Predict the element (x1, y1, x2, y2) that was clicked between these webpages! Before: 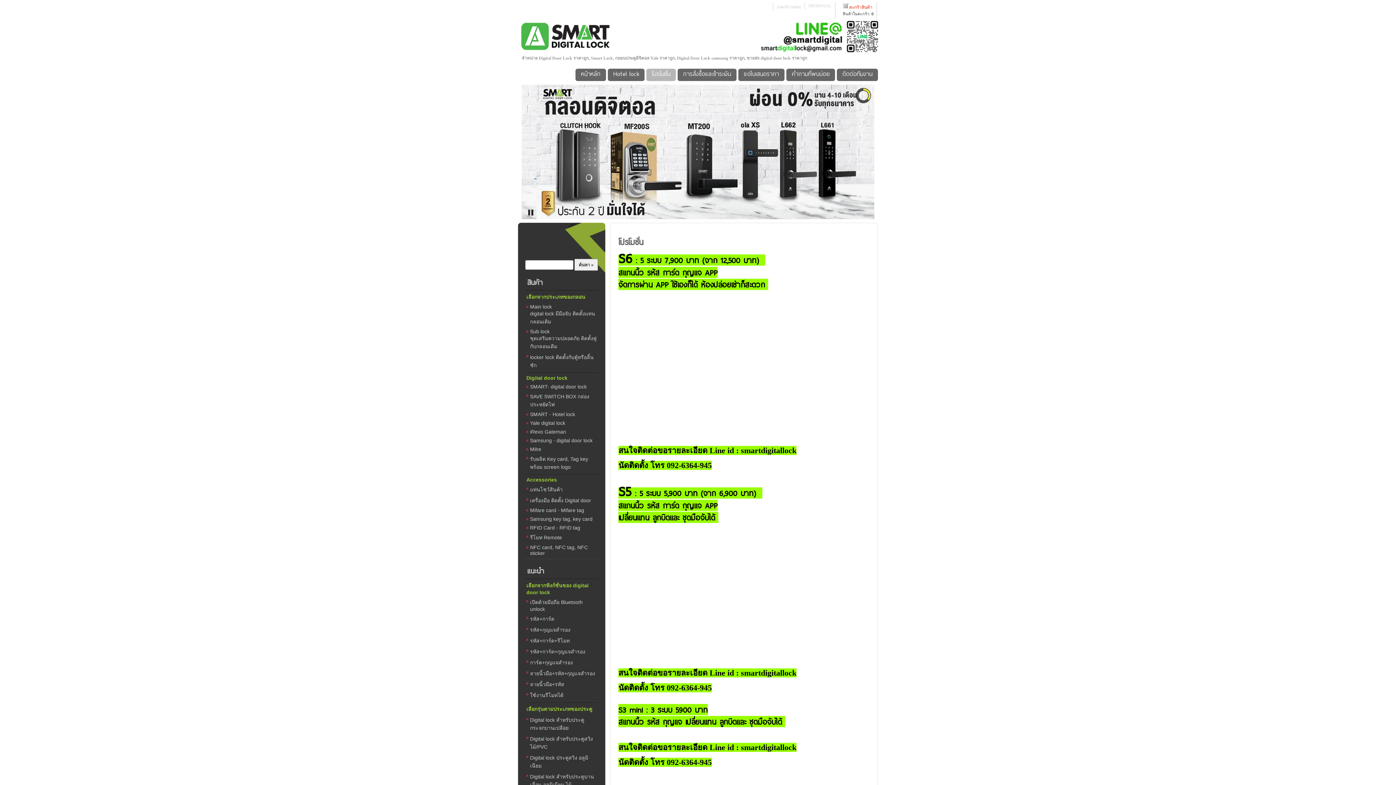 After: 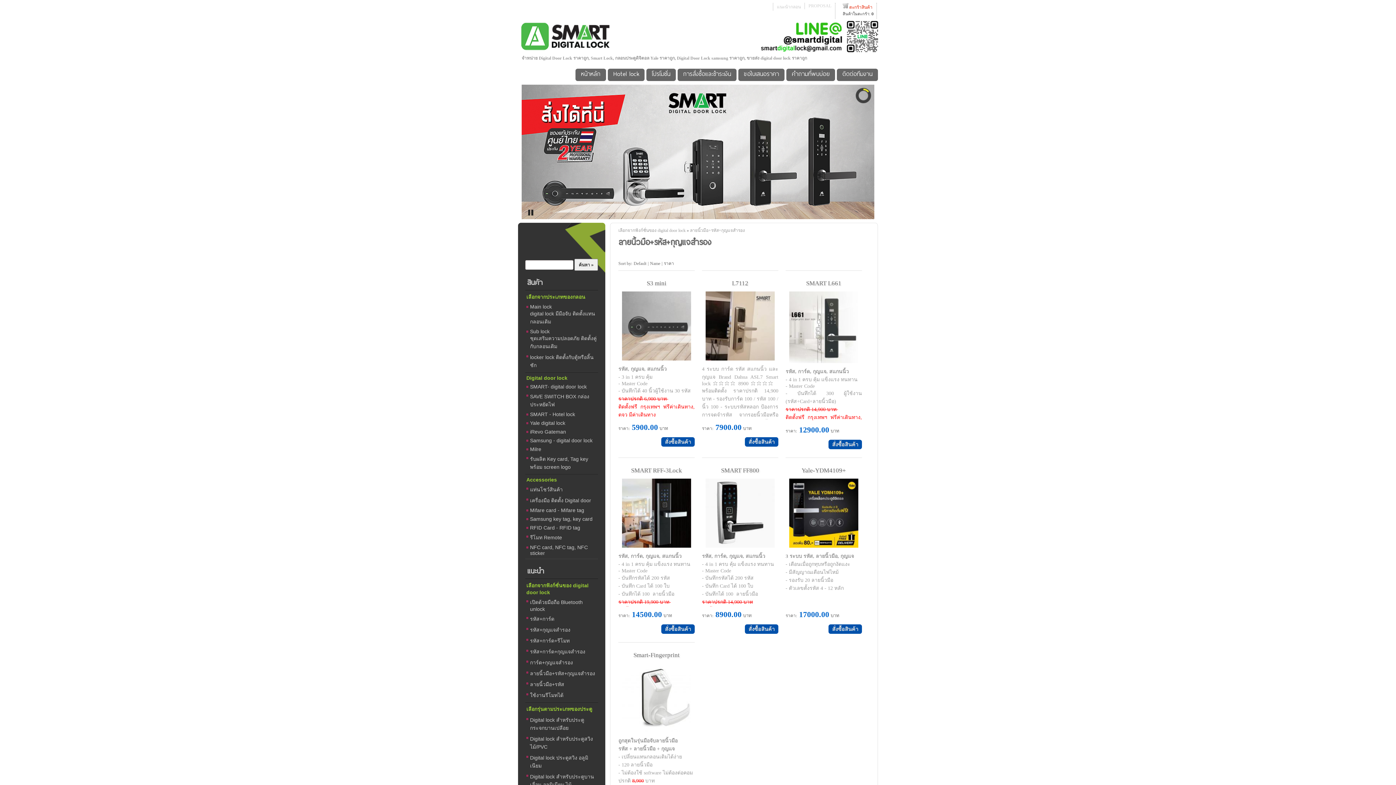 Action: bbox: (530, 669, 597, 678) label: ลายนิ้วมือ+รหัส+กุญแจสำรอง